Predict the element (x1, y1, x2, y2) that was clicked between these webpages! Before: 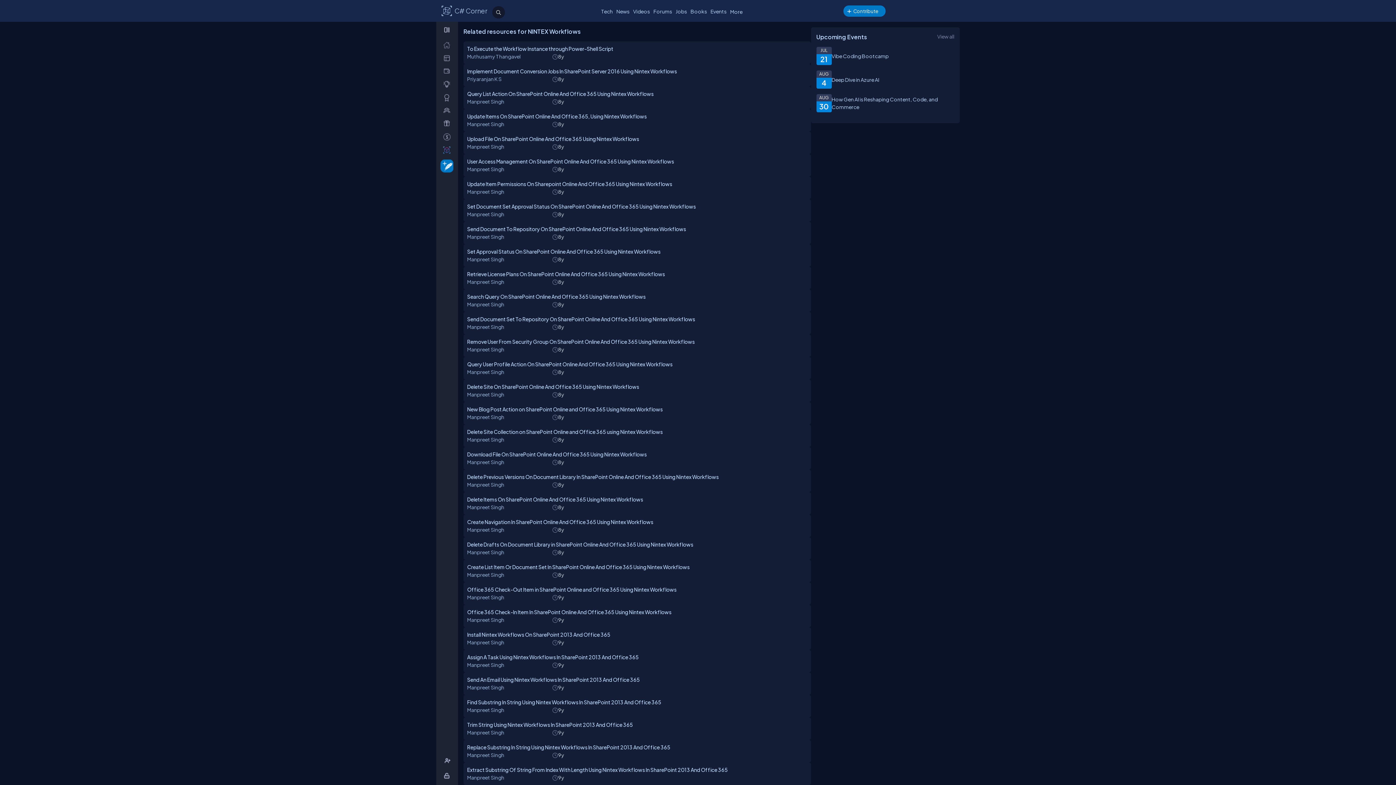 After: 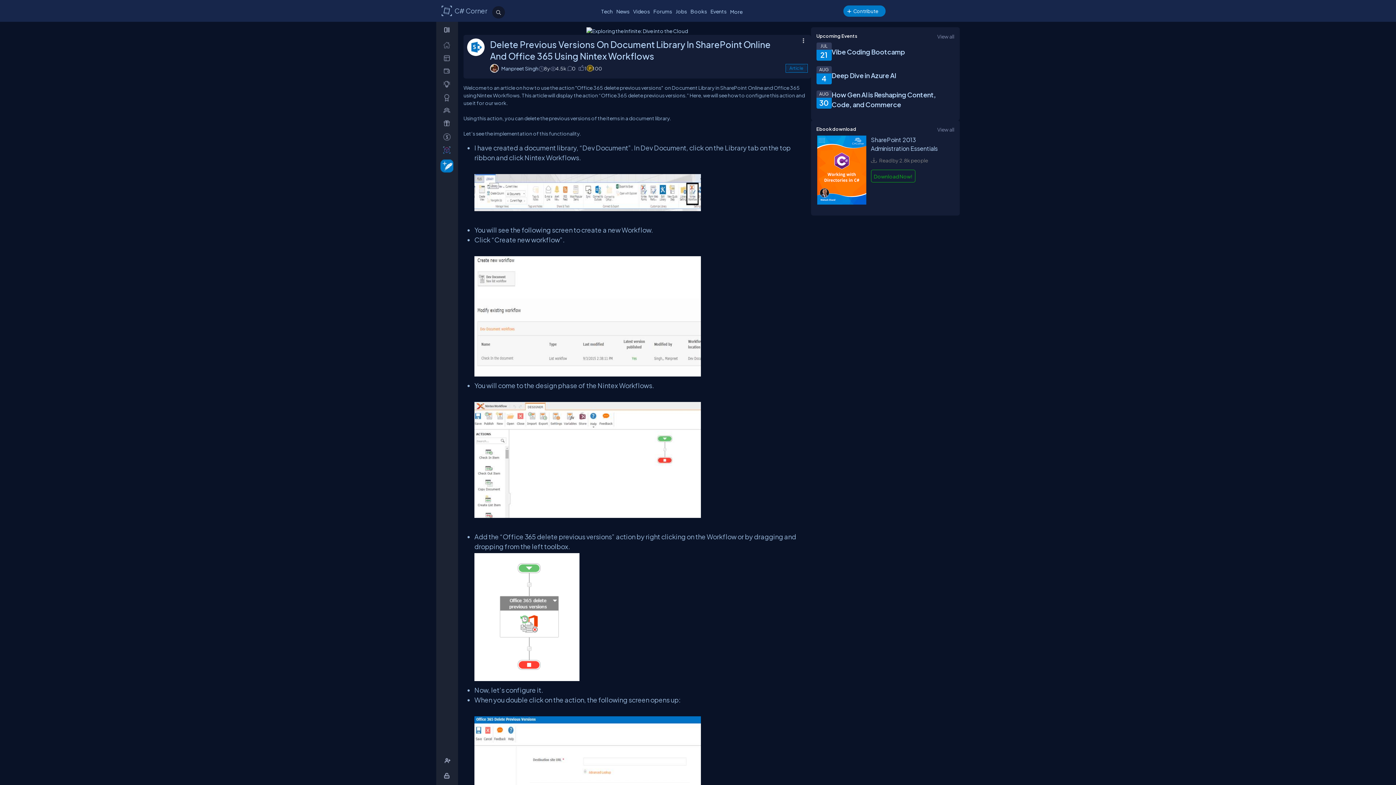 Action: bbox: (467, 473, 807, 481) label: Delete Previous Versions On Document Library In SharePoint Online And Office 365 Using Nintex Workflows